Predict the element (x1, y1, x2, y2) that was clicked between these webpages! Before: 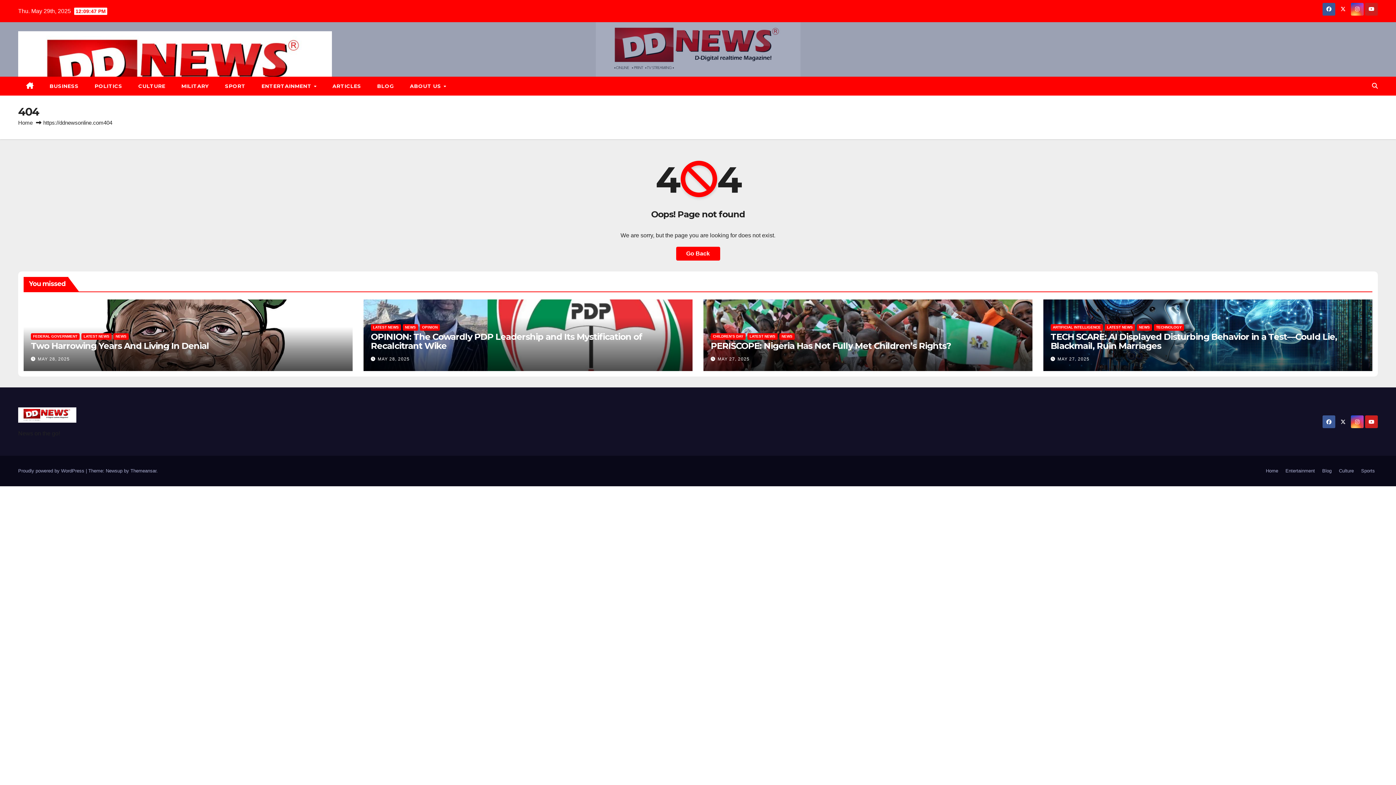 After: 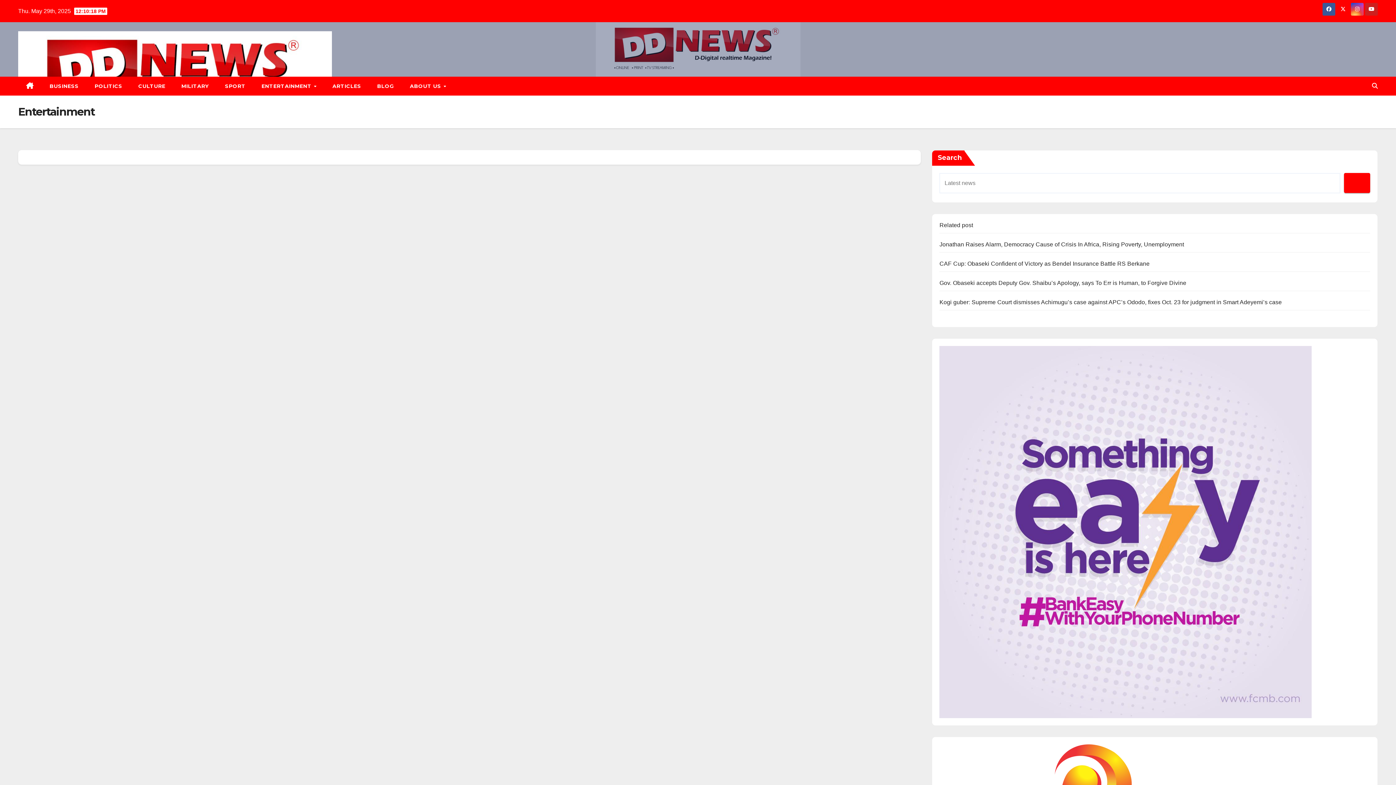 Action: bbox: (1282, 465, 1318, 477) label: Entertainment